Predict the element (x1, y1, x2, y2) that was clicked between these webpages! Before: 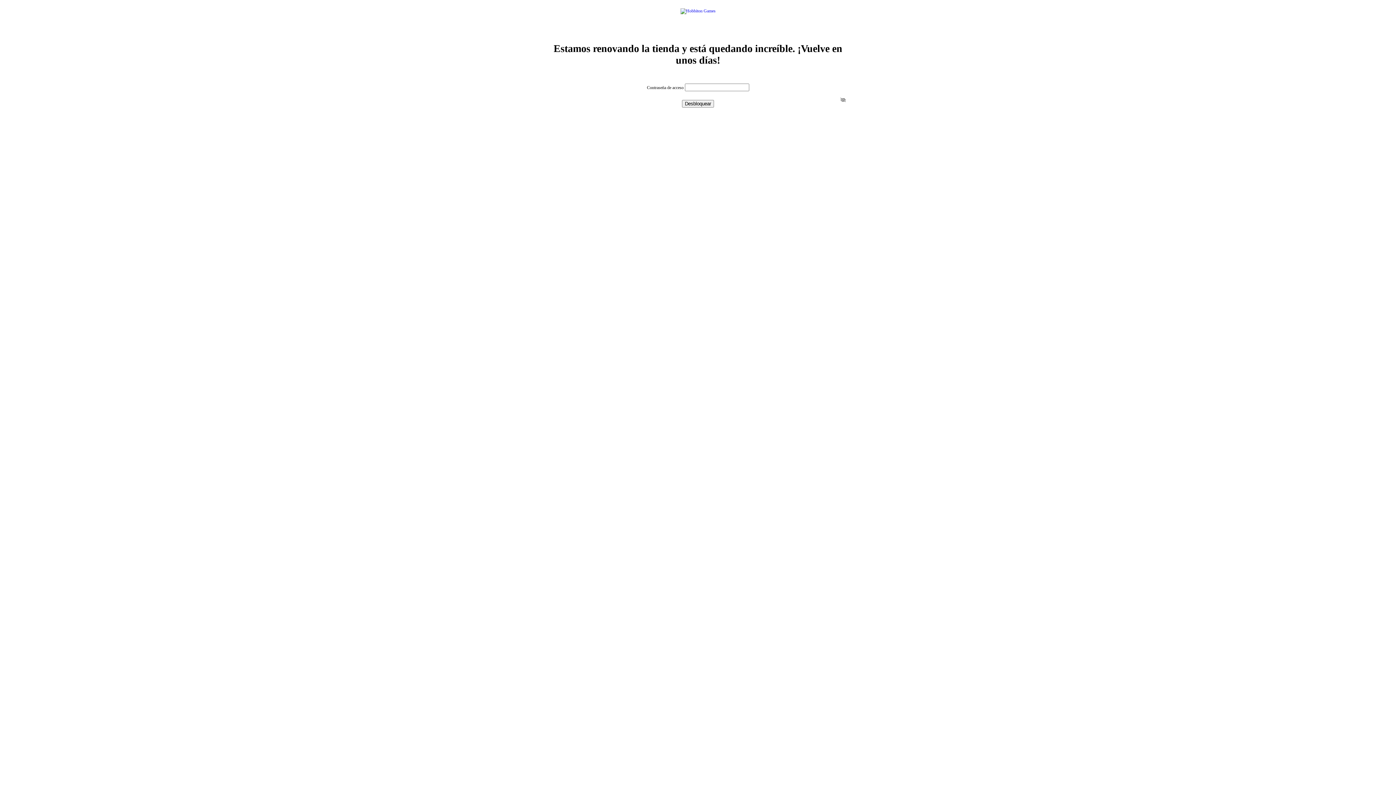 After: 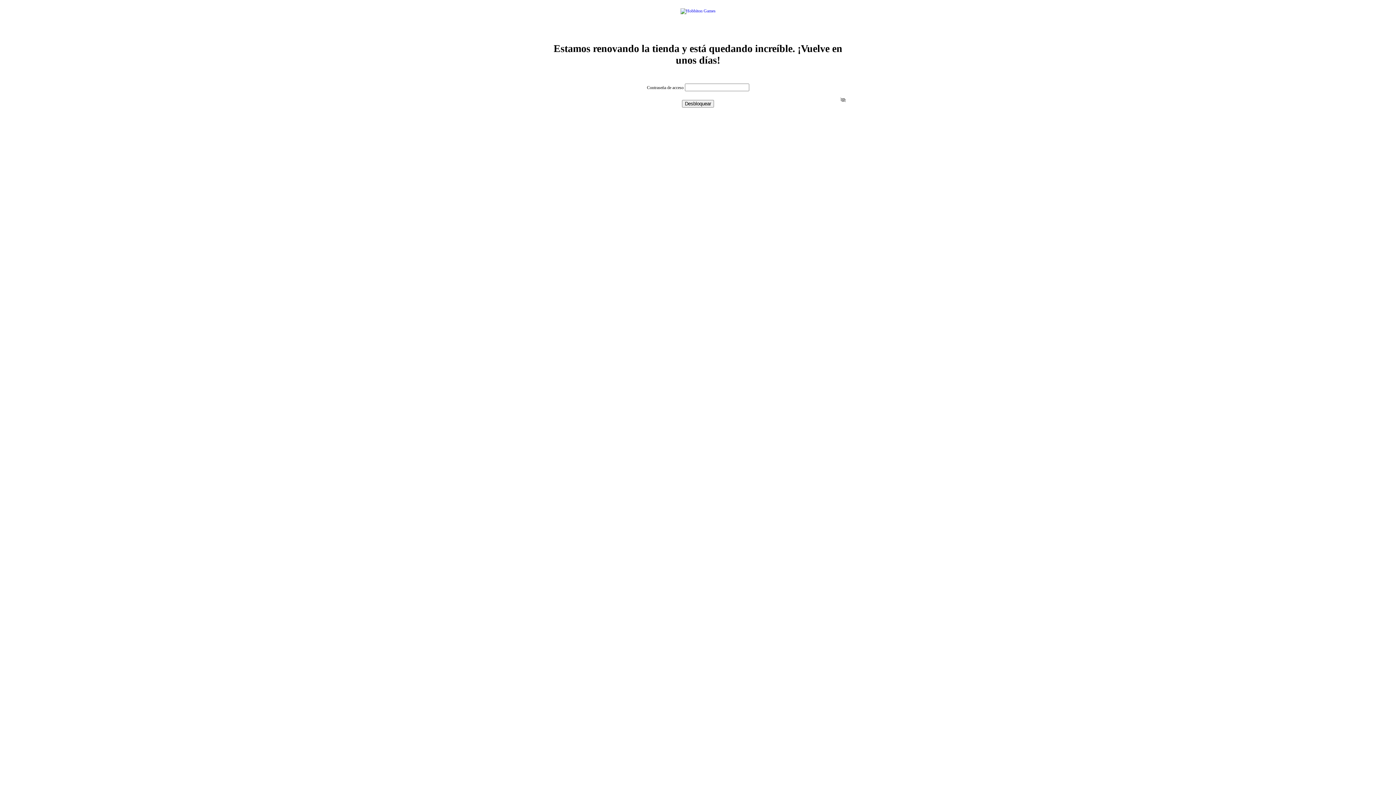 Action: bbox: (680, 8, 715, 13)